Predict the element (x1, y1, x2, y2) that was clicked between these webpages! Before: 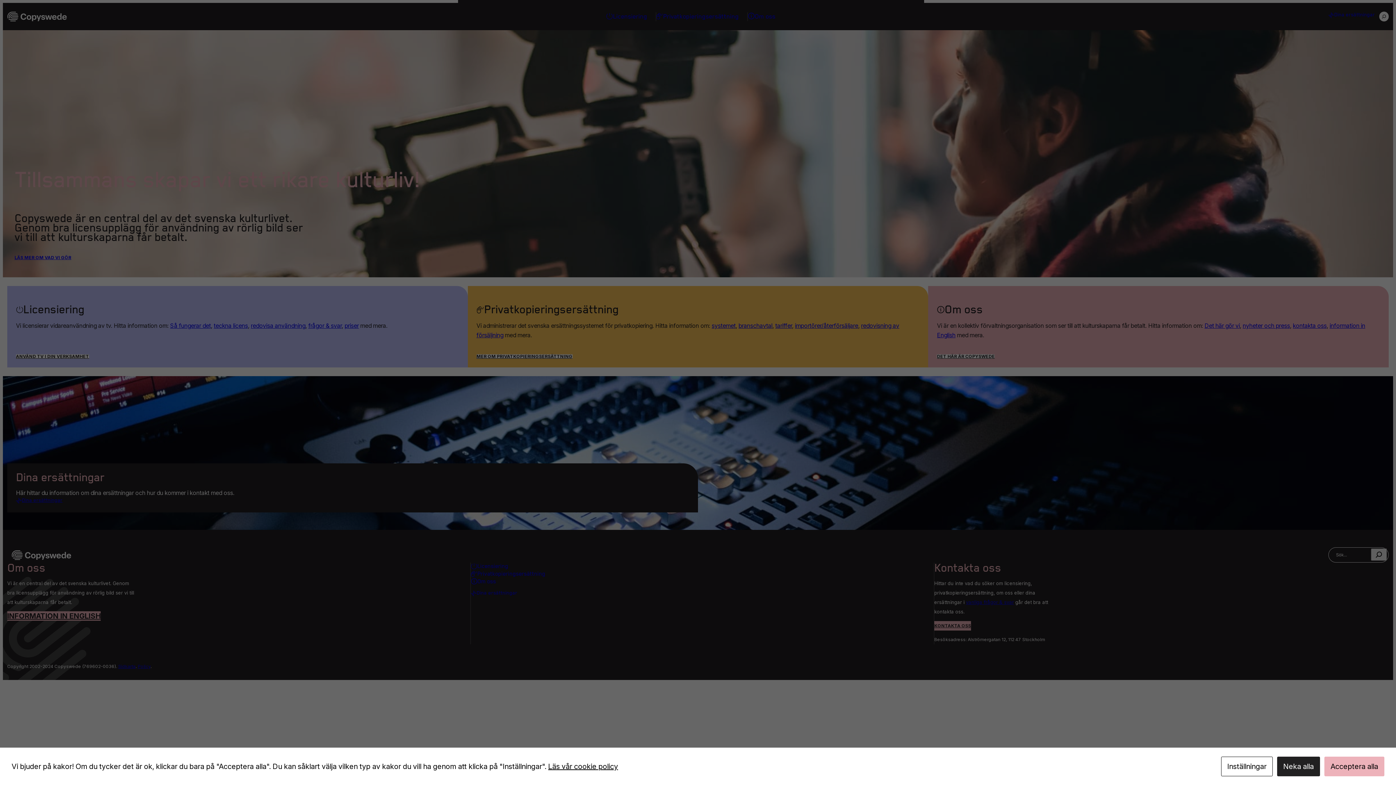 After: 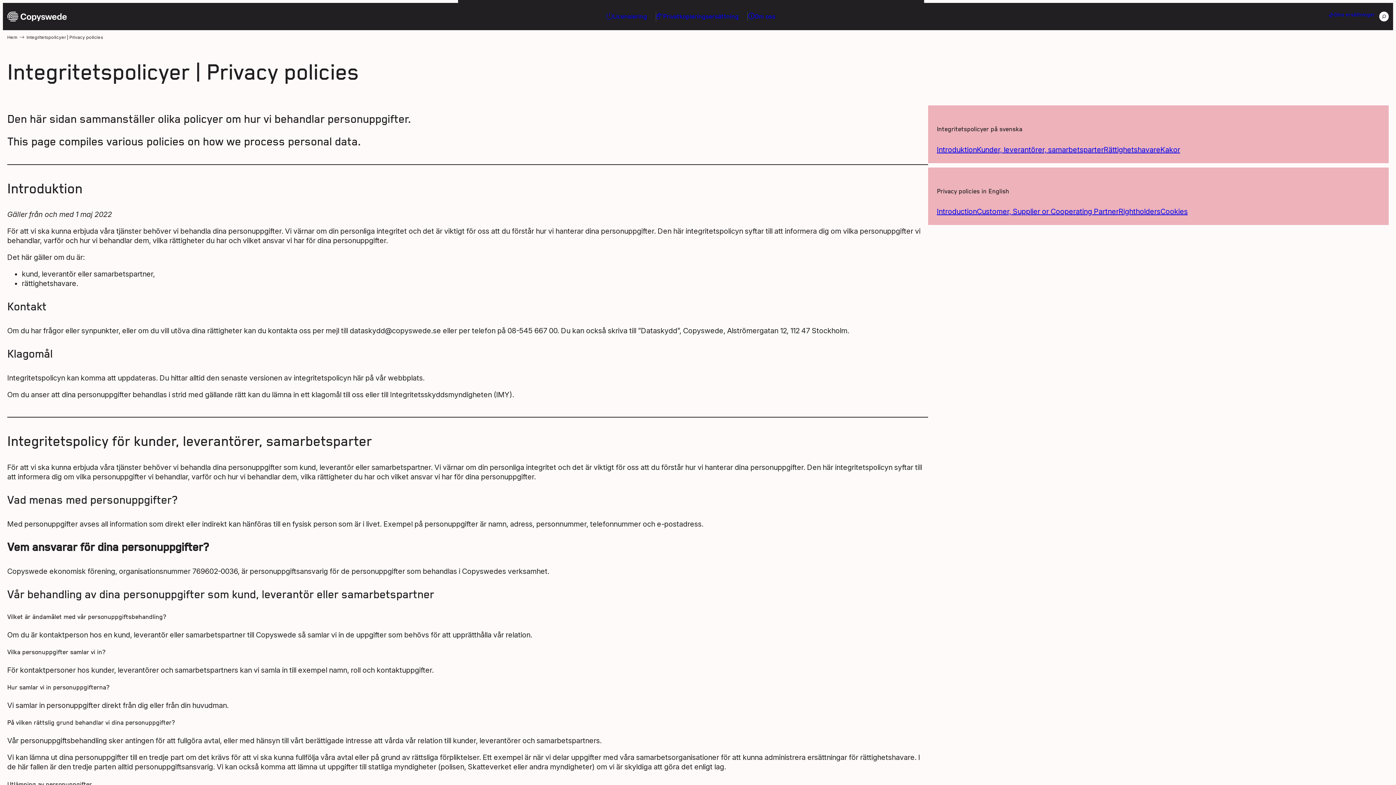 Action: label: Läs vår cookie policy bbox: (548, 762, 618, 771)